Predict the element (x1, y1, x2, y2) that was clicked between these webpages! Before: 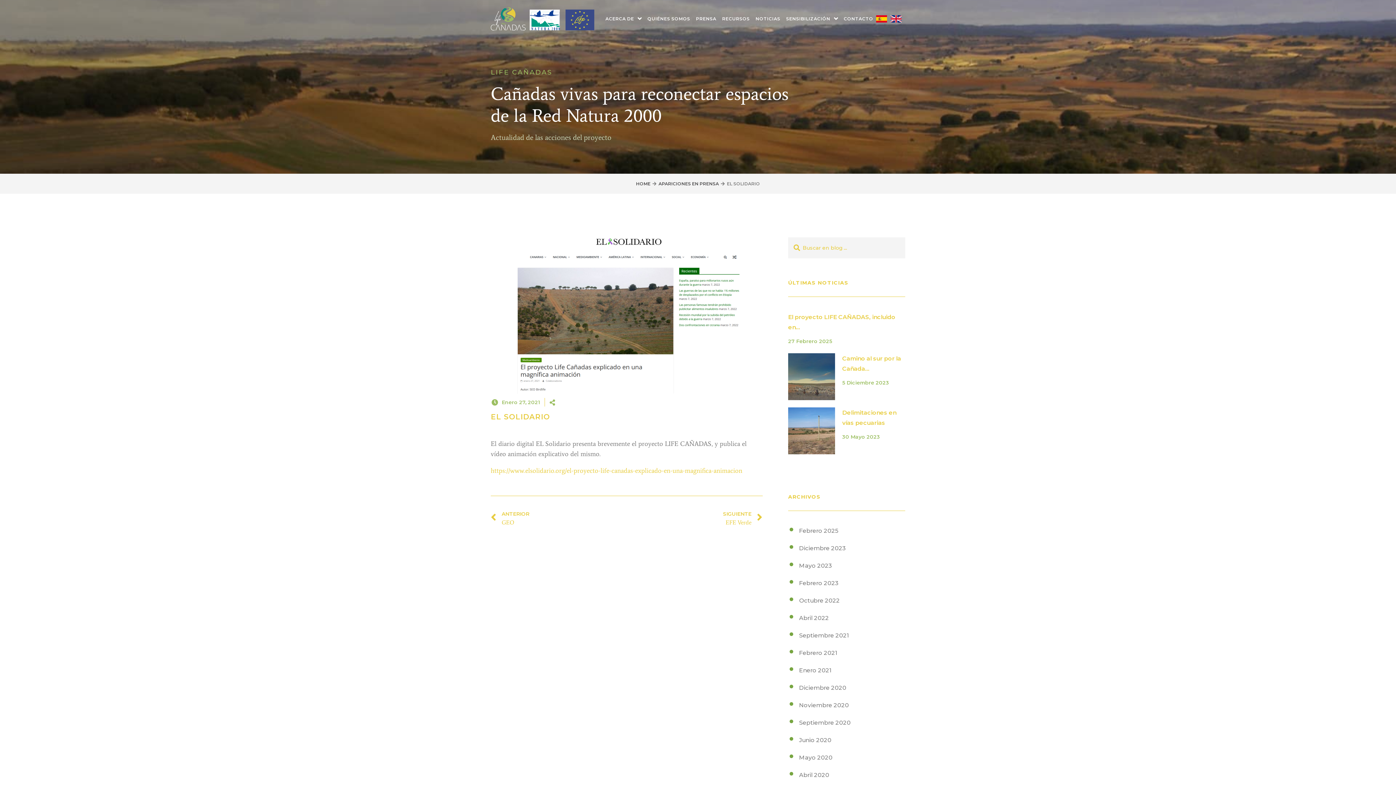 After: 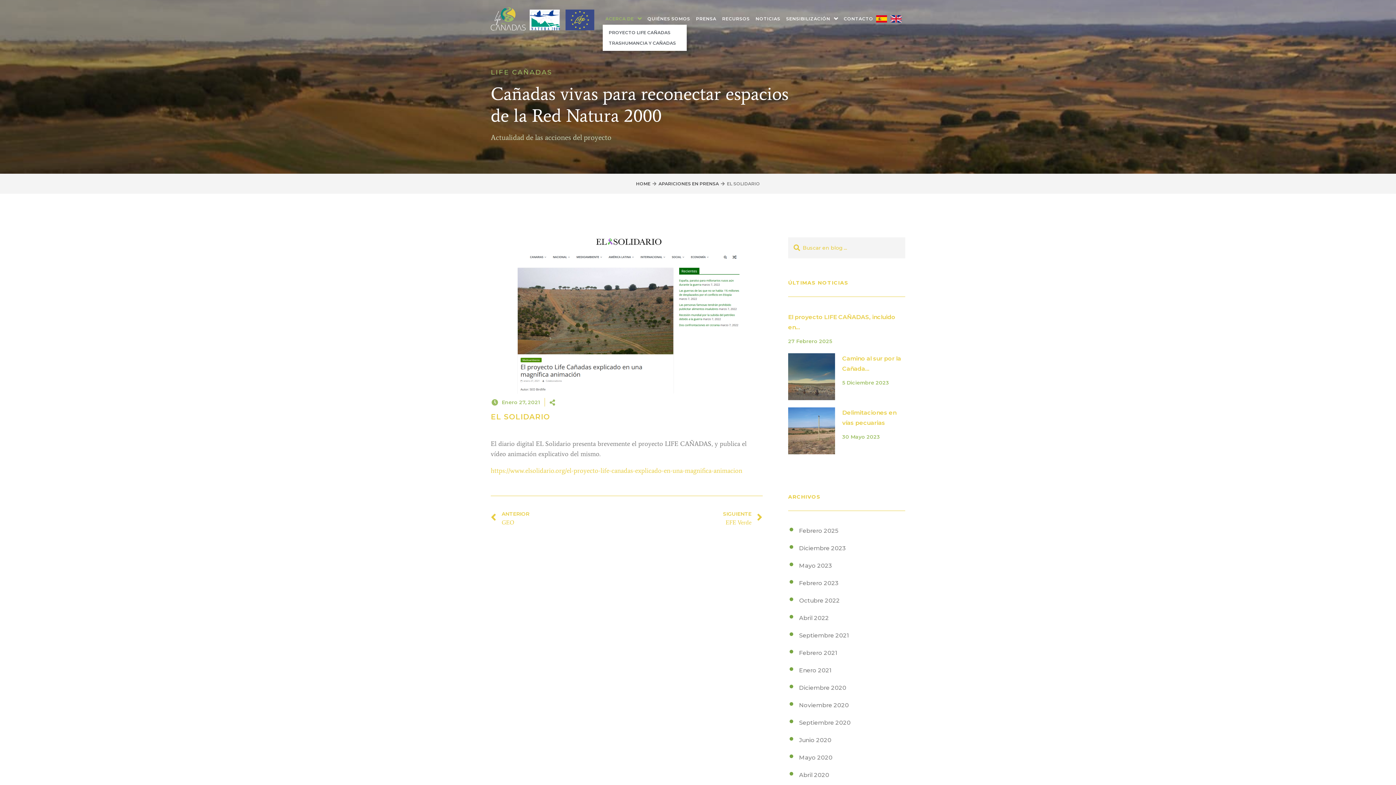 Action: label: ACERCA DE bbox: (602, 9, 644, 20)